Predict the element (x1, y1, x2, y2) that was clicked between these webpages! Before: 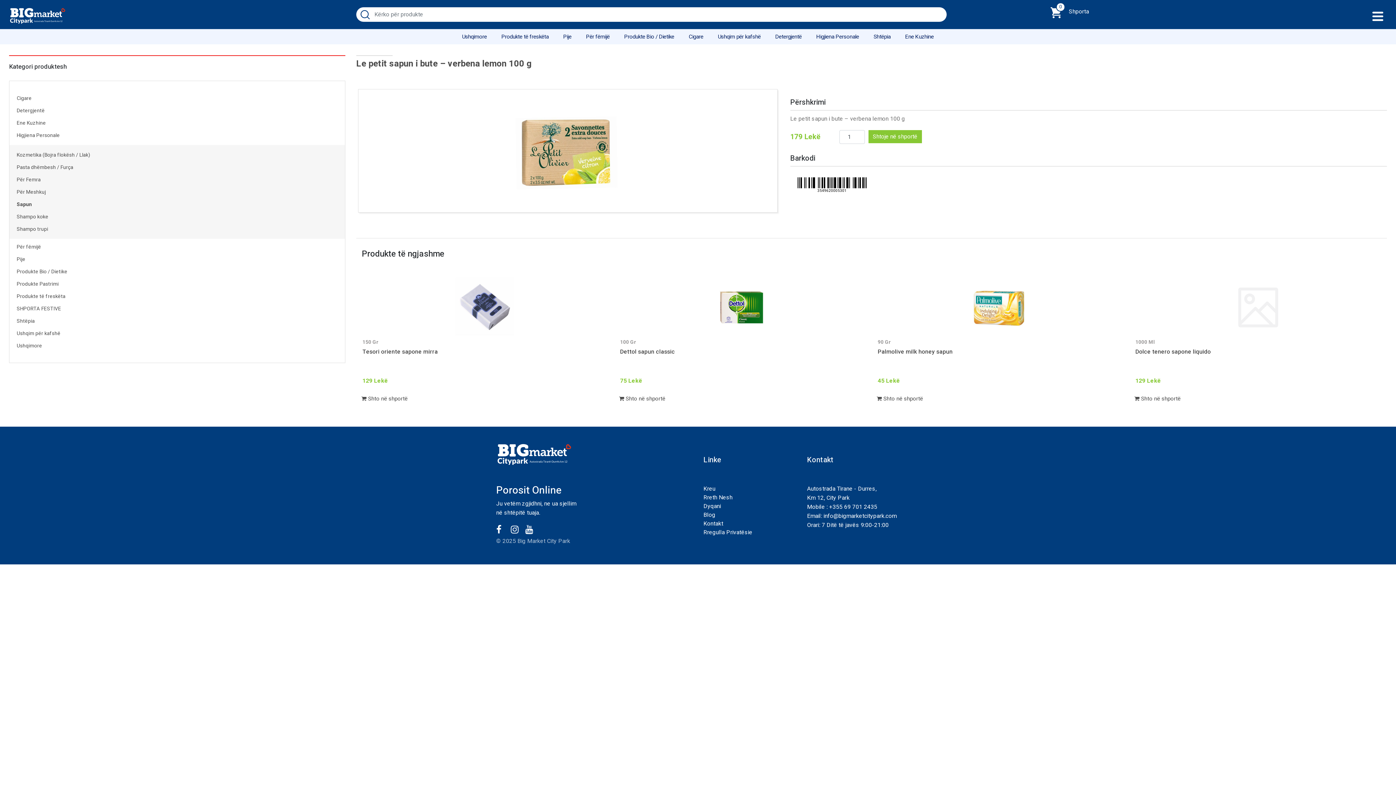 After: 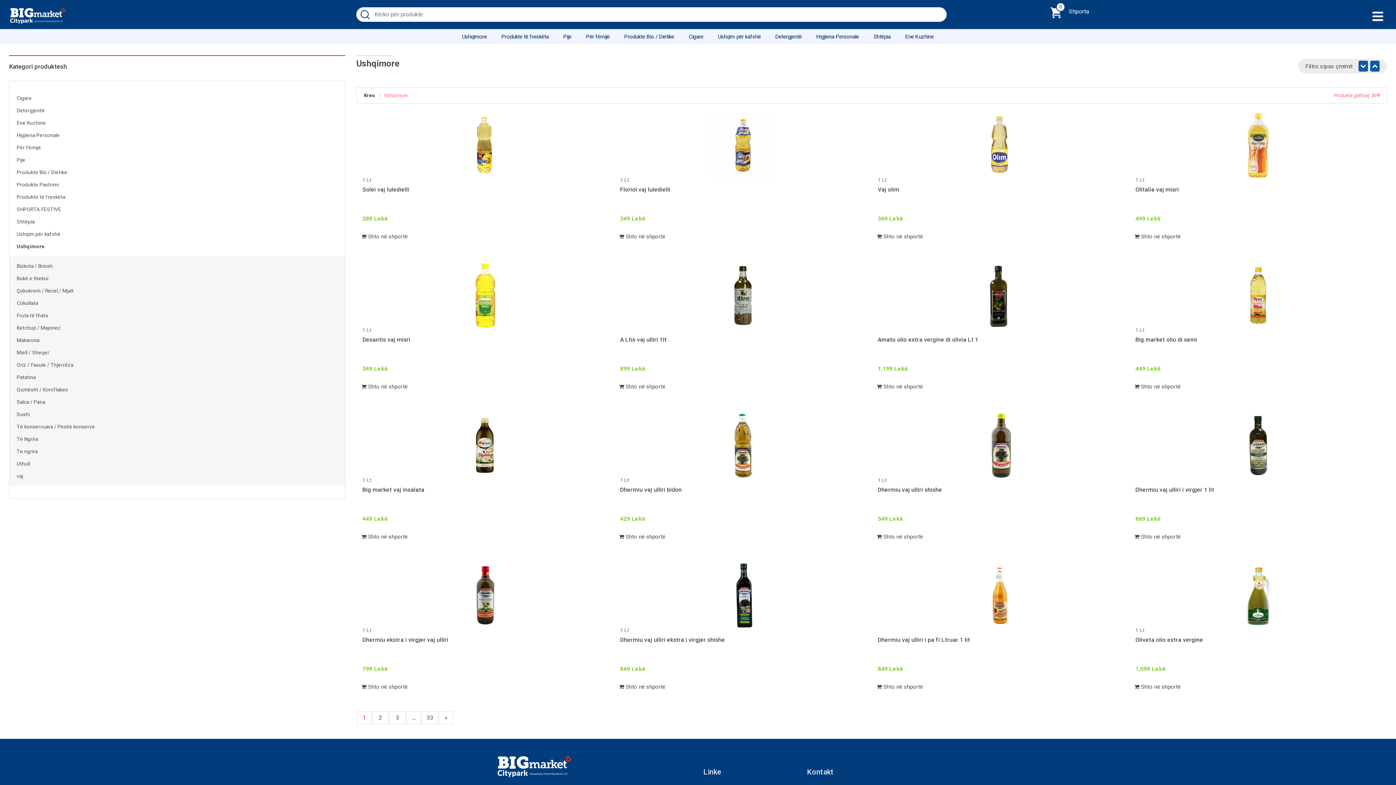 Action: bbox: (16, 342, 42, 349) label: Ushqimore